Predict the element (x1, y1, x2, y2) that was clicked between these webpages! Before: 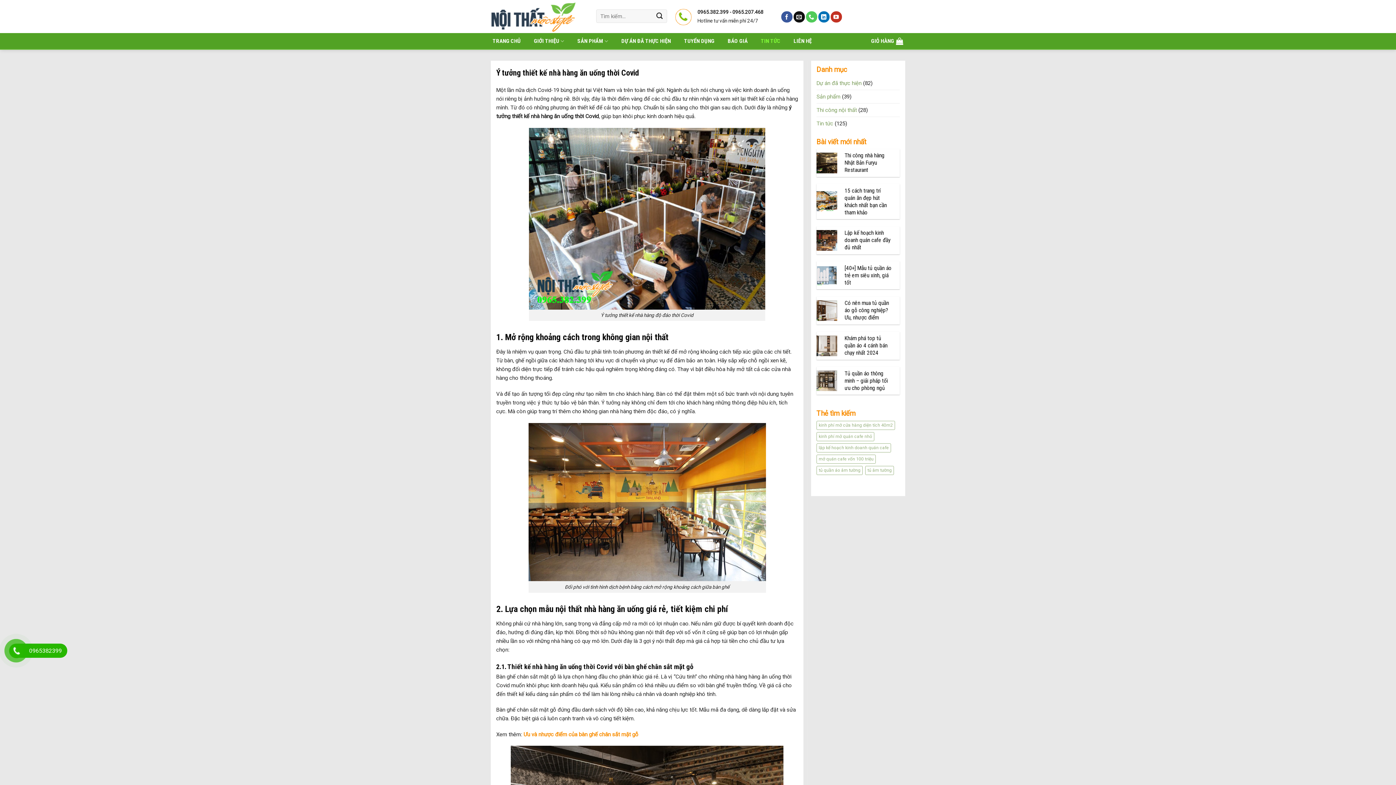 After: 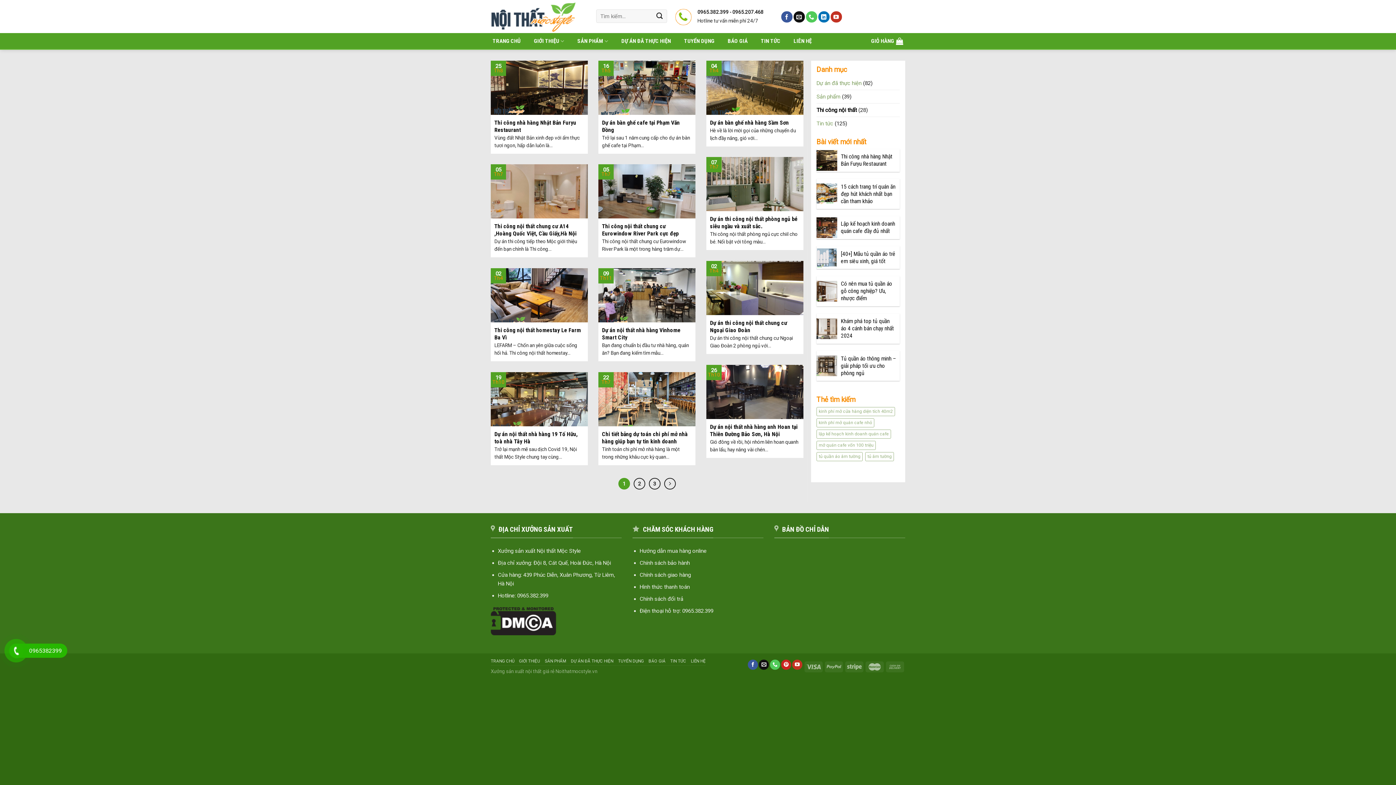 Action: bbox: (816, 103, 857, 116) label: Thi công nội thất